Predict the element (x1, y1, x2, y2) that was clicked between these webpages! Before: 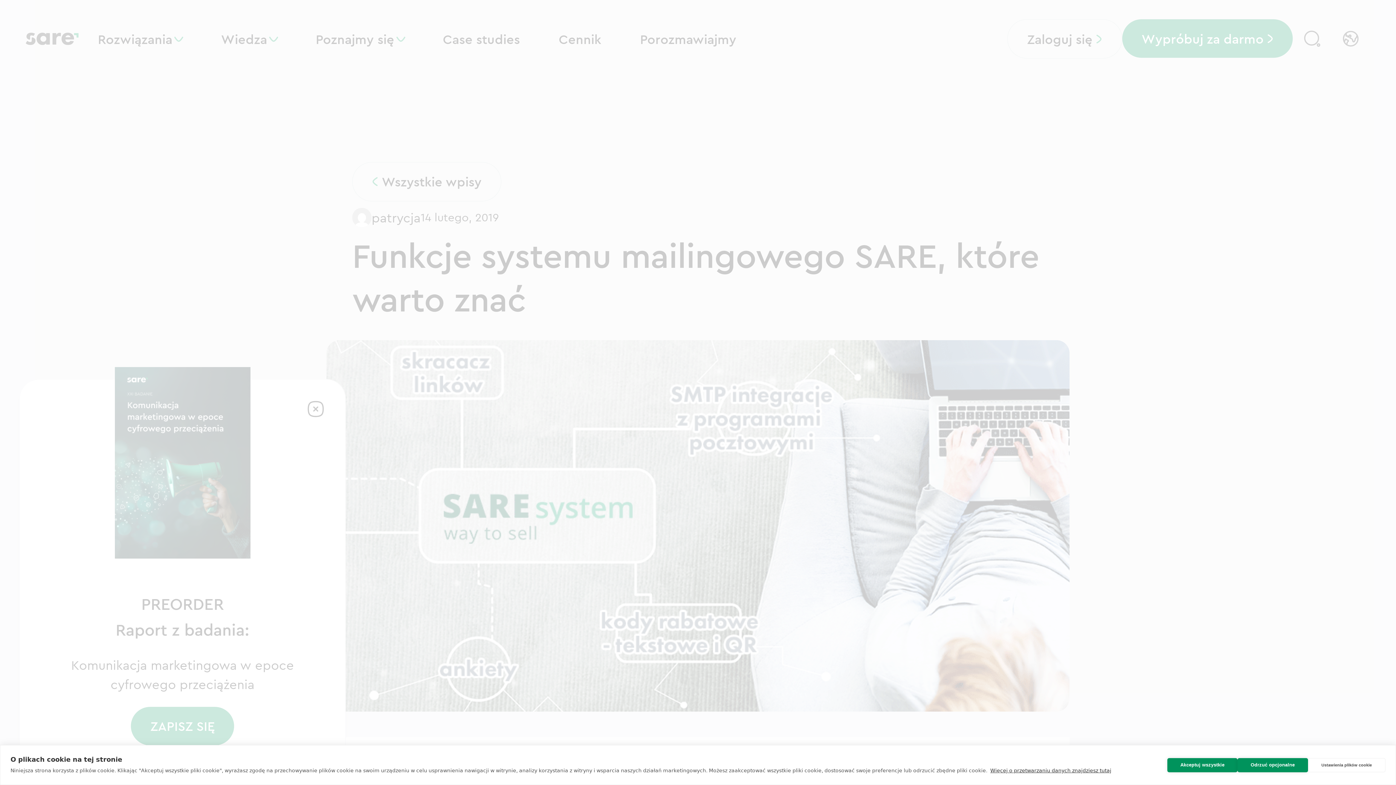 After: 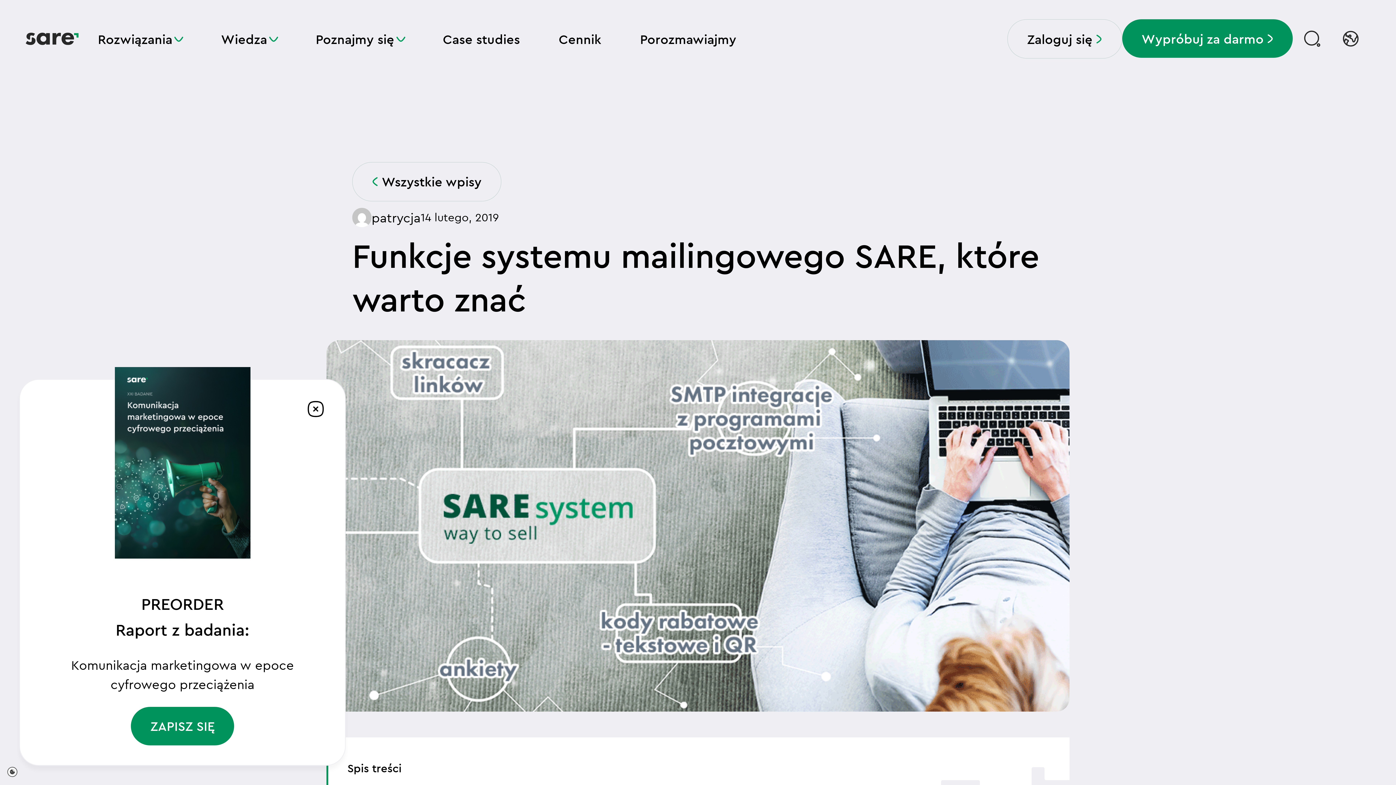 Action: bbox: (1237, 758, 1308, 772) label: Odrzuć opcjonalne